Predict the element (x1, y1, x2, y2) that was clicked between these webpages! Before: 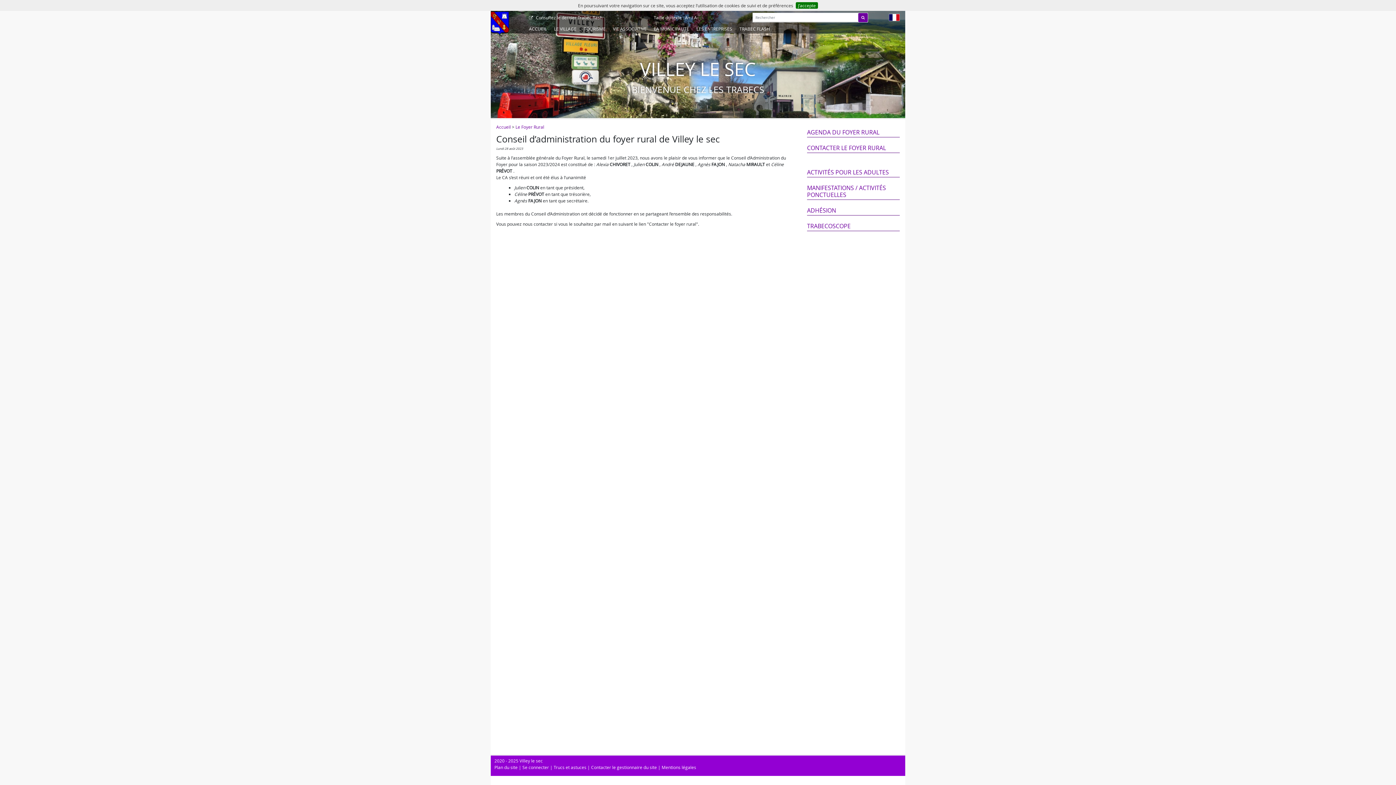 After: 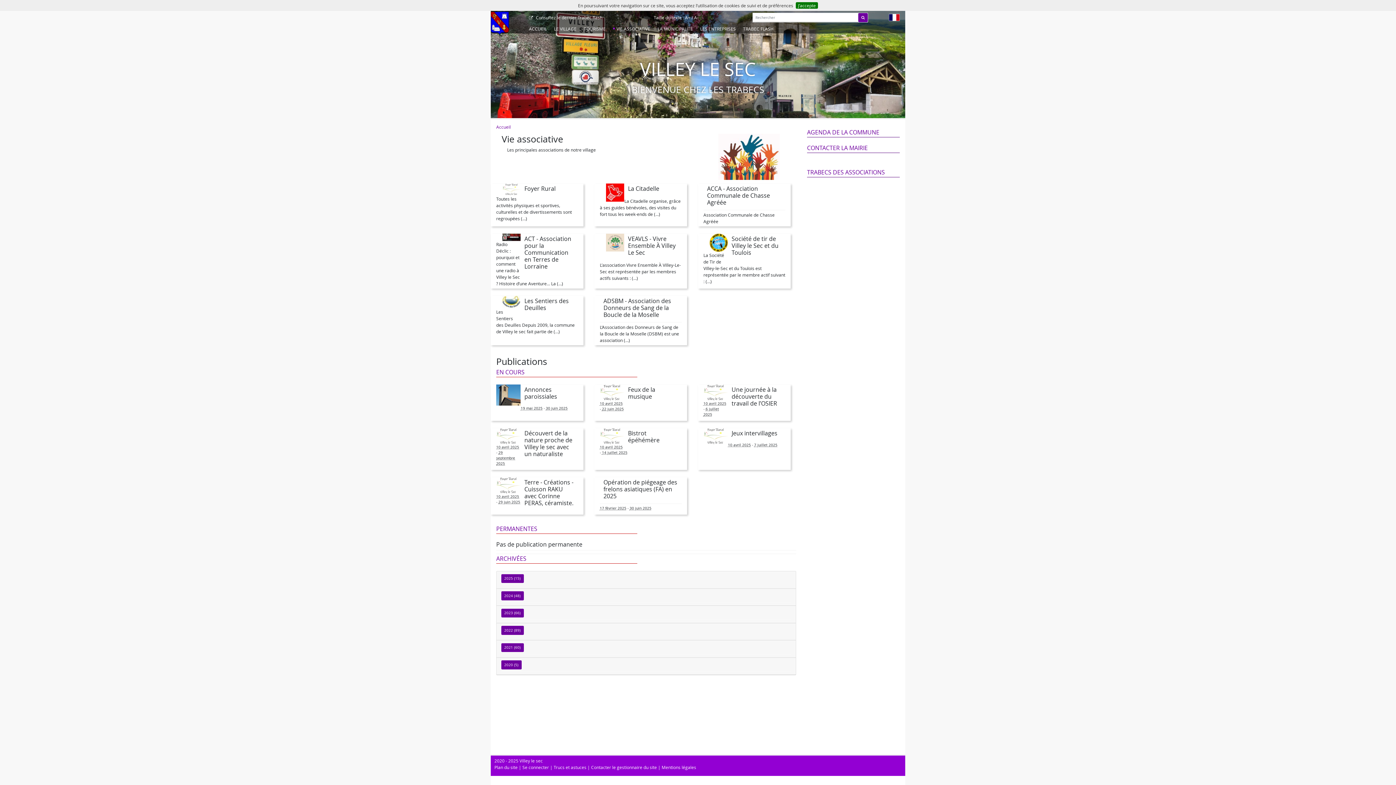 Action: bbox: (609, 24, 650, 33) label: VIE ASSOCIATIVE